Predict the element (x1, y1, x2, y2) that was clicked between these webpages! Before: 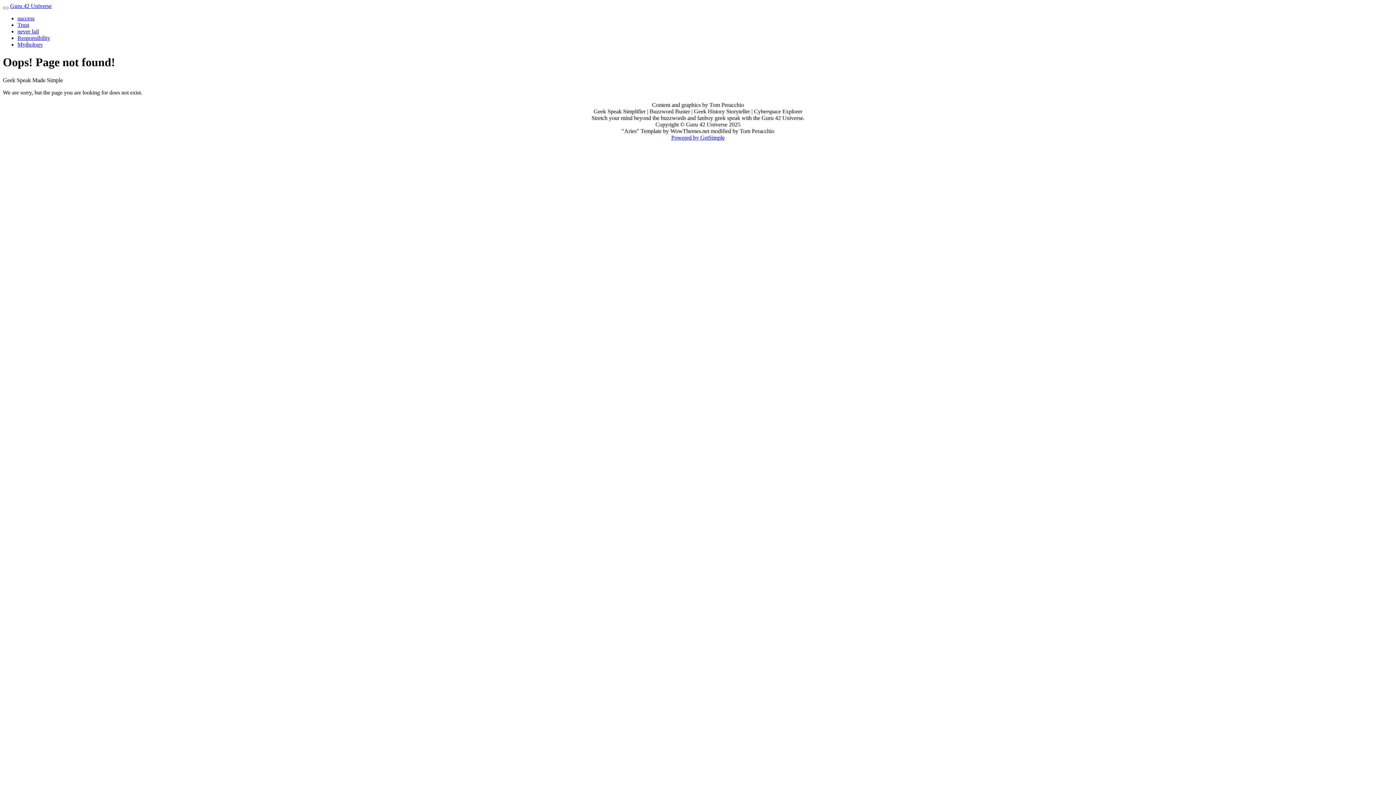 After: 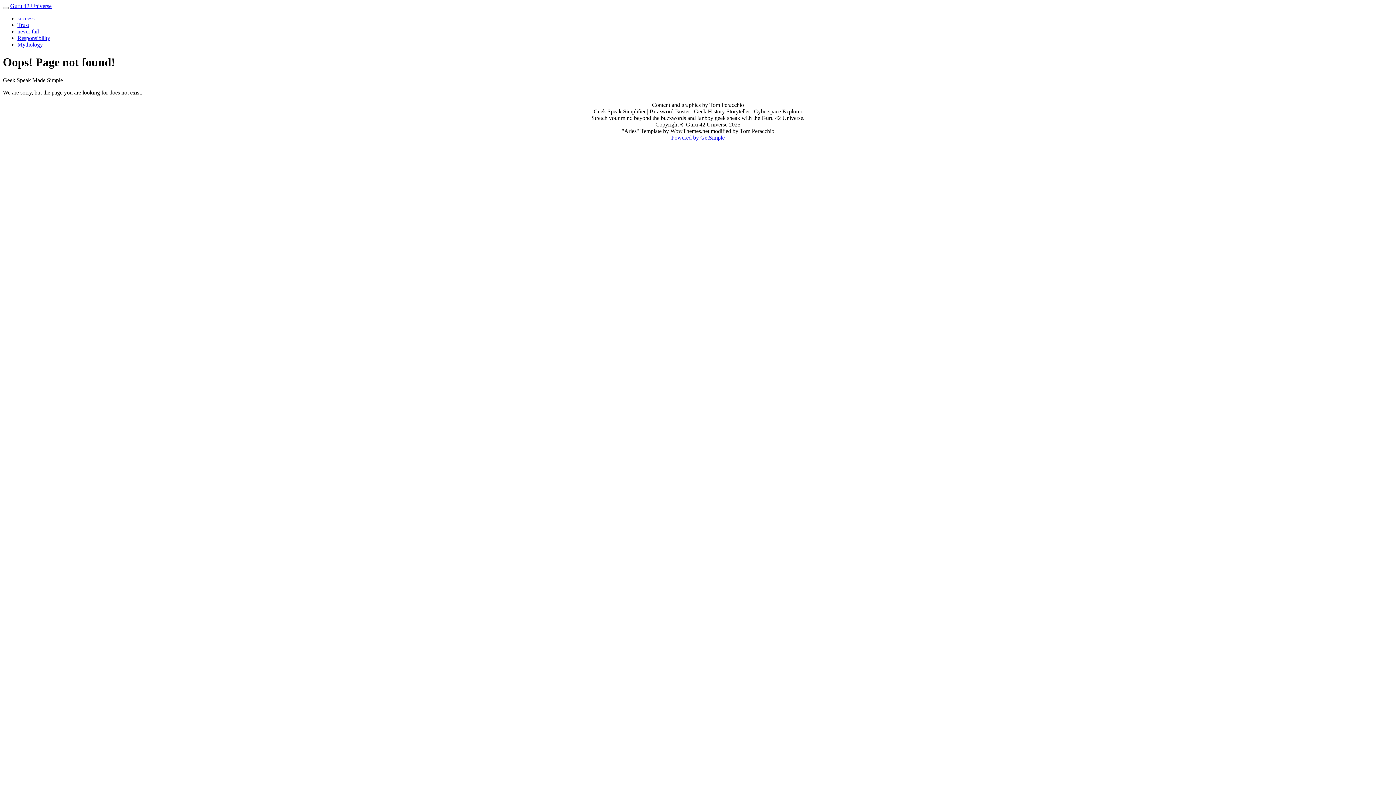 Action: label: Powered by GetSimple bbox: (671, 134, 724, 140)